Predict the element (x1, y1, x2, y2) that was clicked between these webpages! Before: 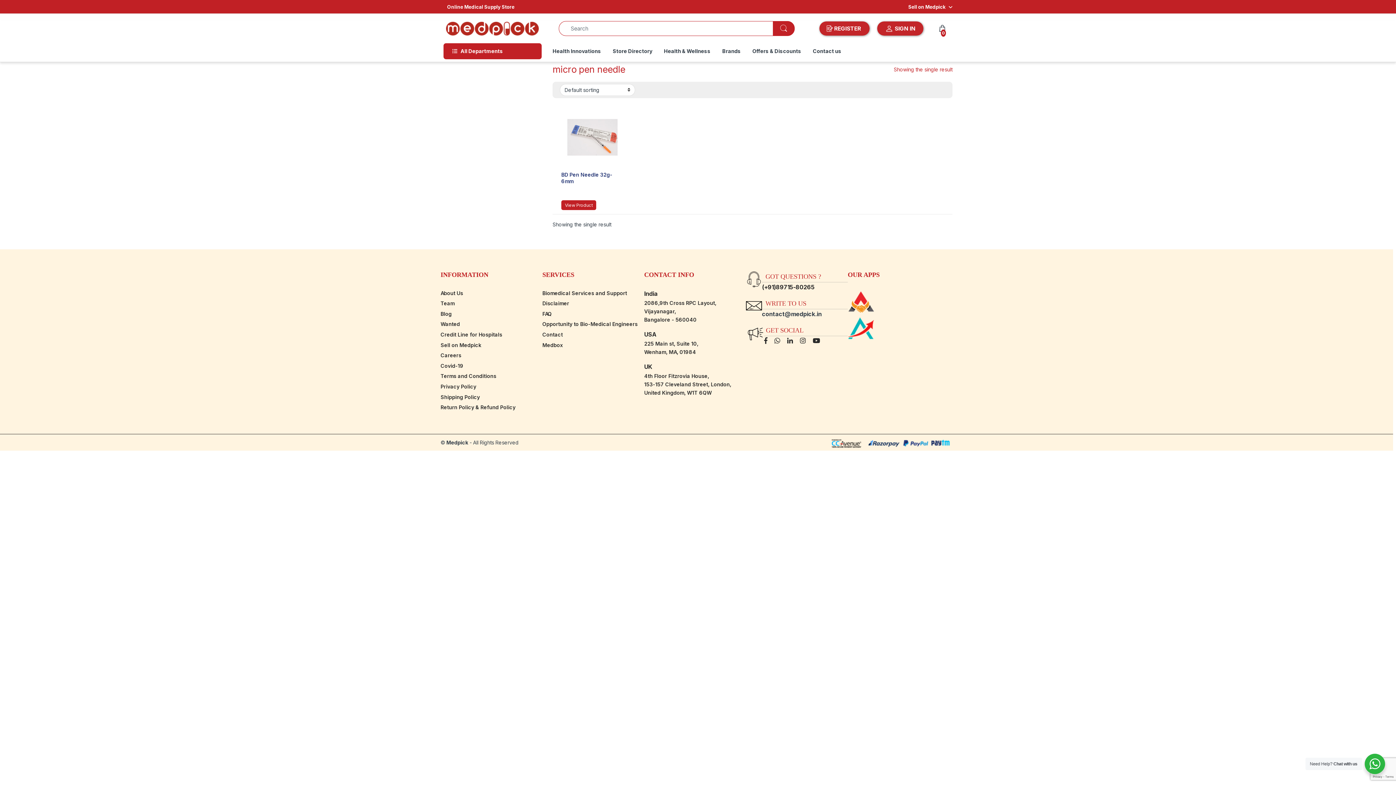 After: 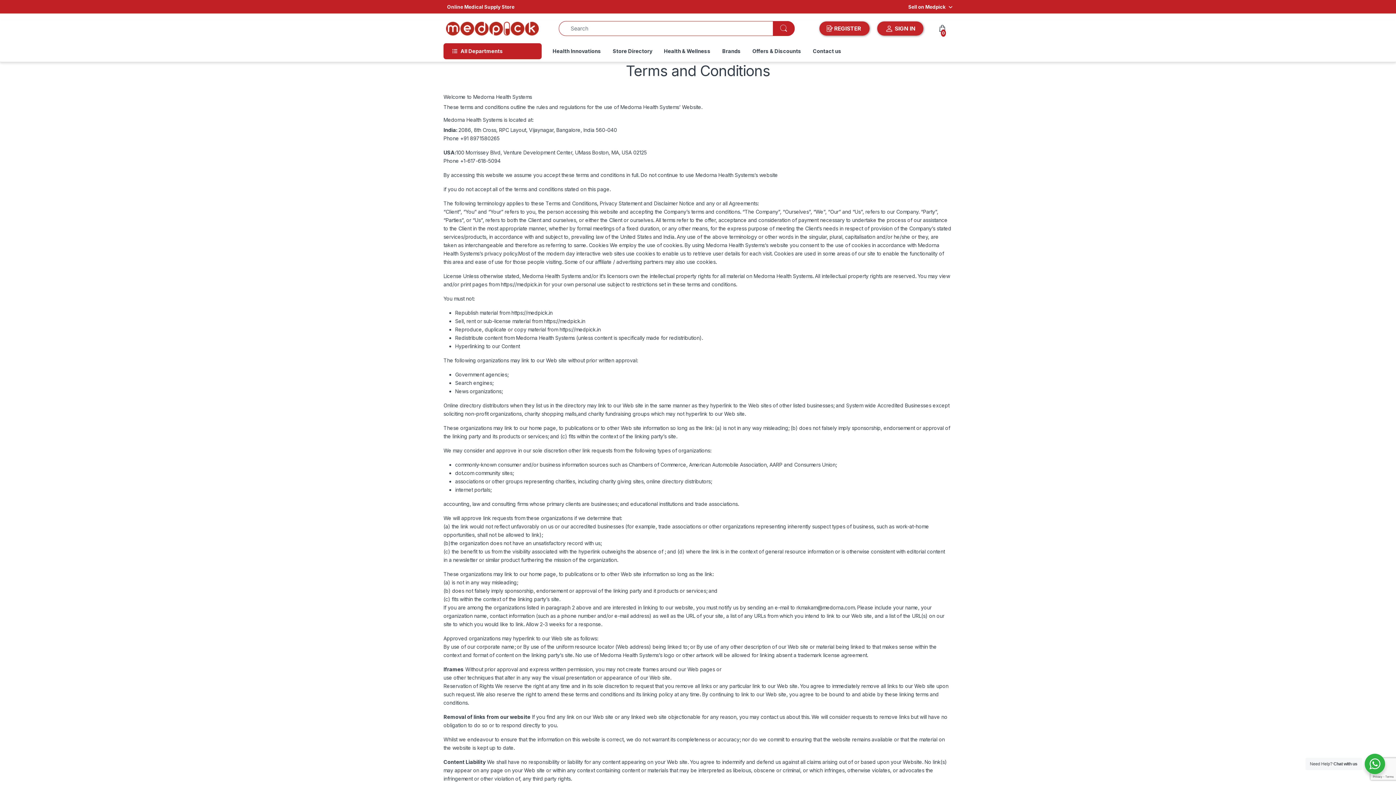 Action: bbox: (440, 373, 496, 379) label: Terms and Conditions